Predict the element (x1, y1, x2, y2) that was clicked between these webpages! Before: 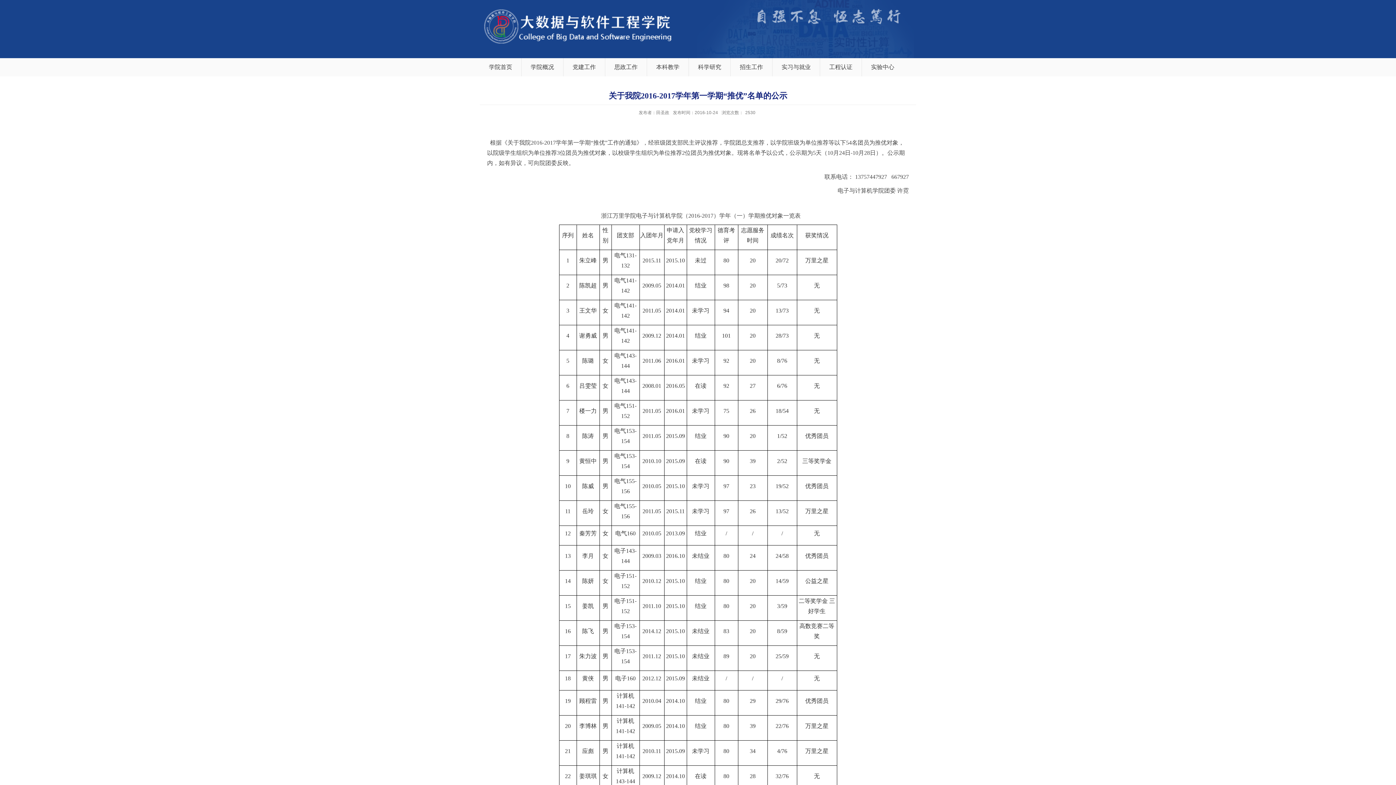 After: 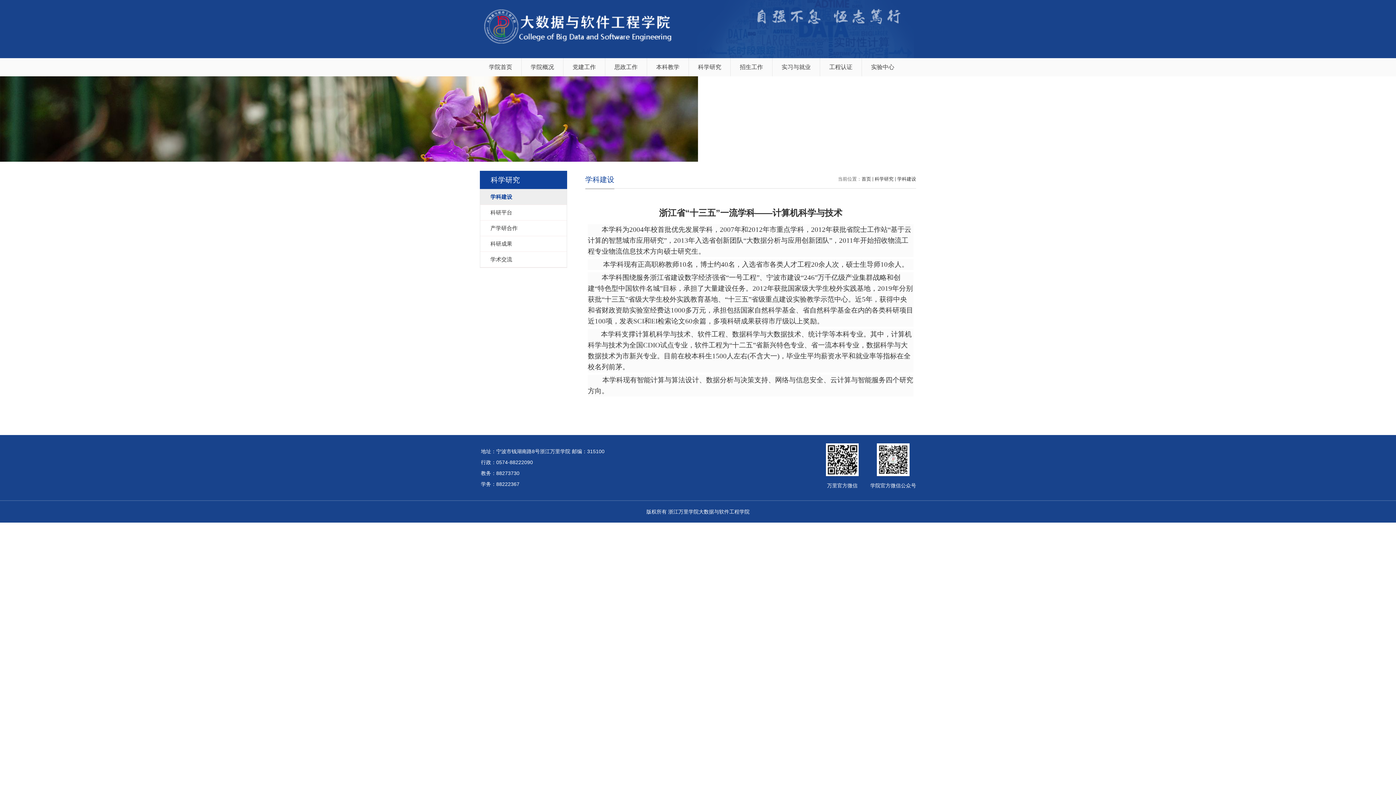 Action: label: 科学研究 bbox: (689, 58, 730, 76)